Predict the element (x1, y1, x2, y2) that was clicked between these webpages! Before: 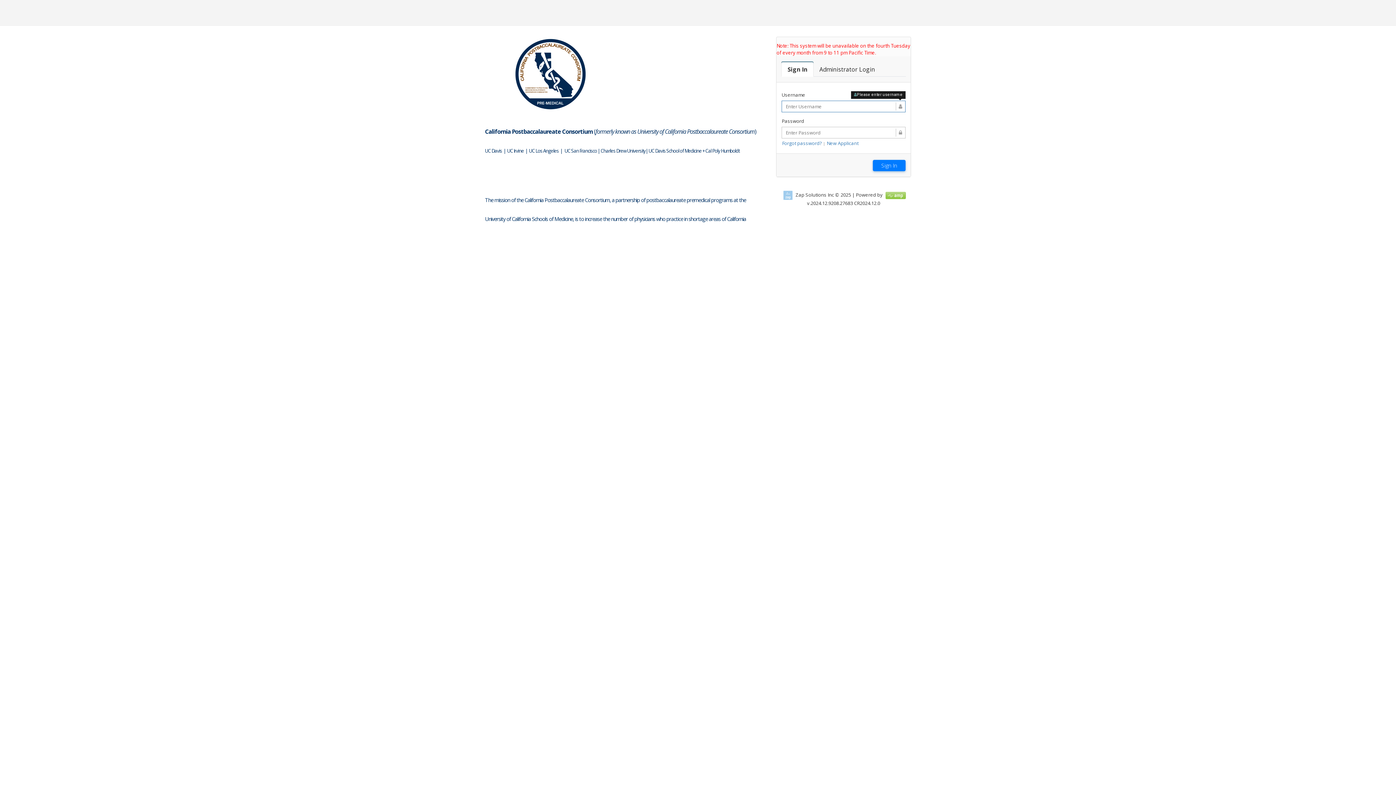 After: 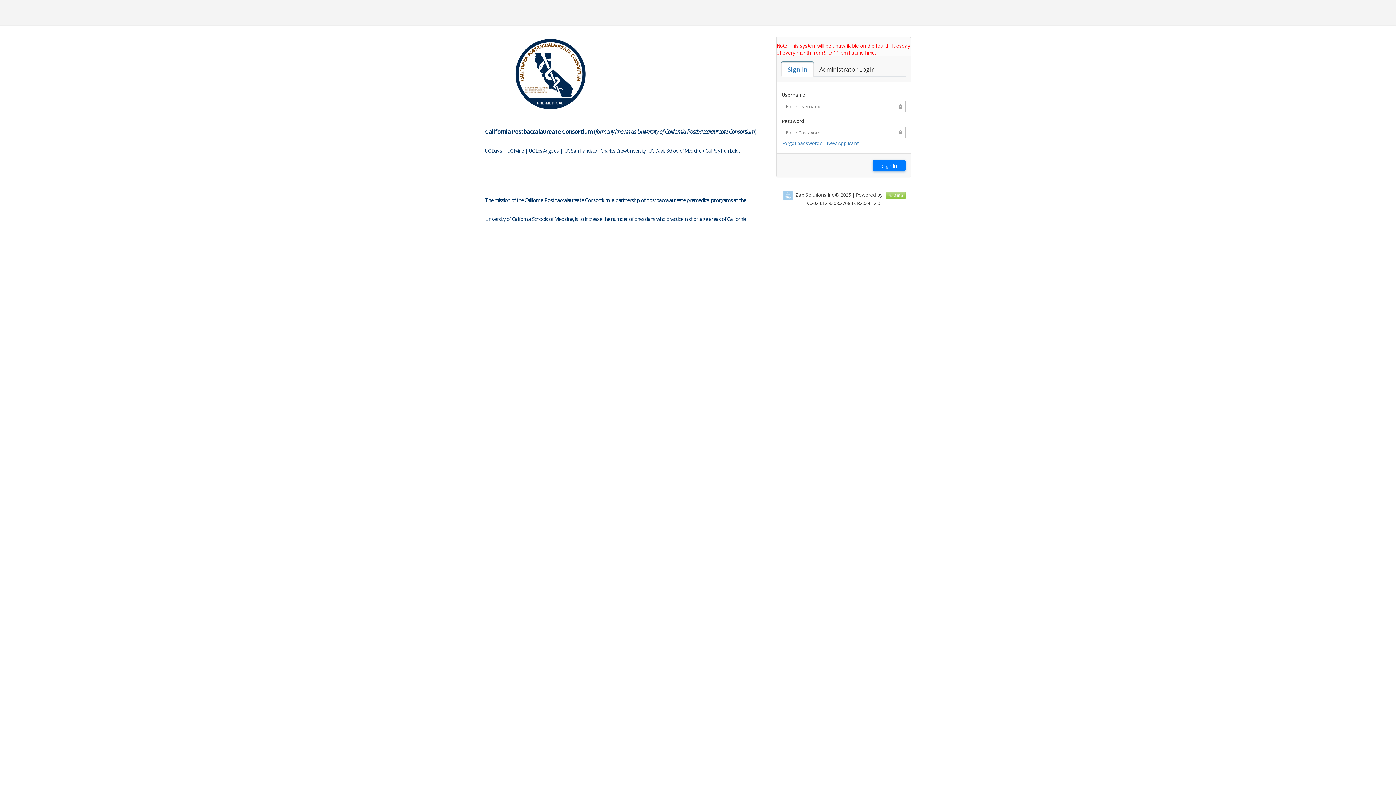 Action: label: Sign In bbox: (781, 62, 813, 76)